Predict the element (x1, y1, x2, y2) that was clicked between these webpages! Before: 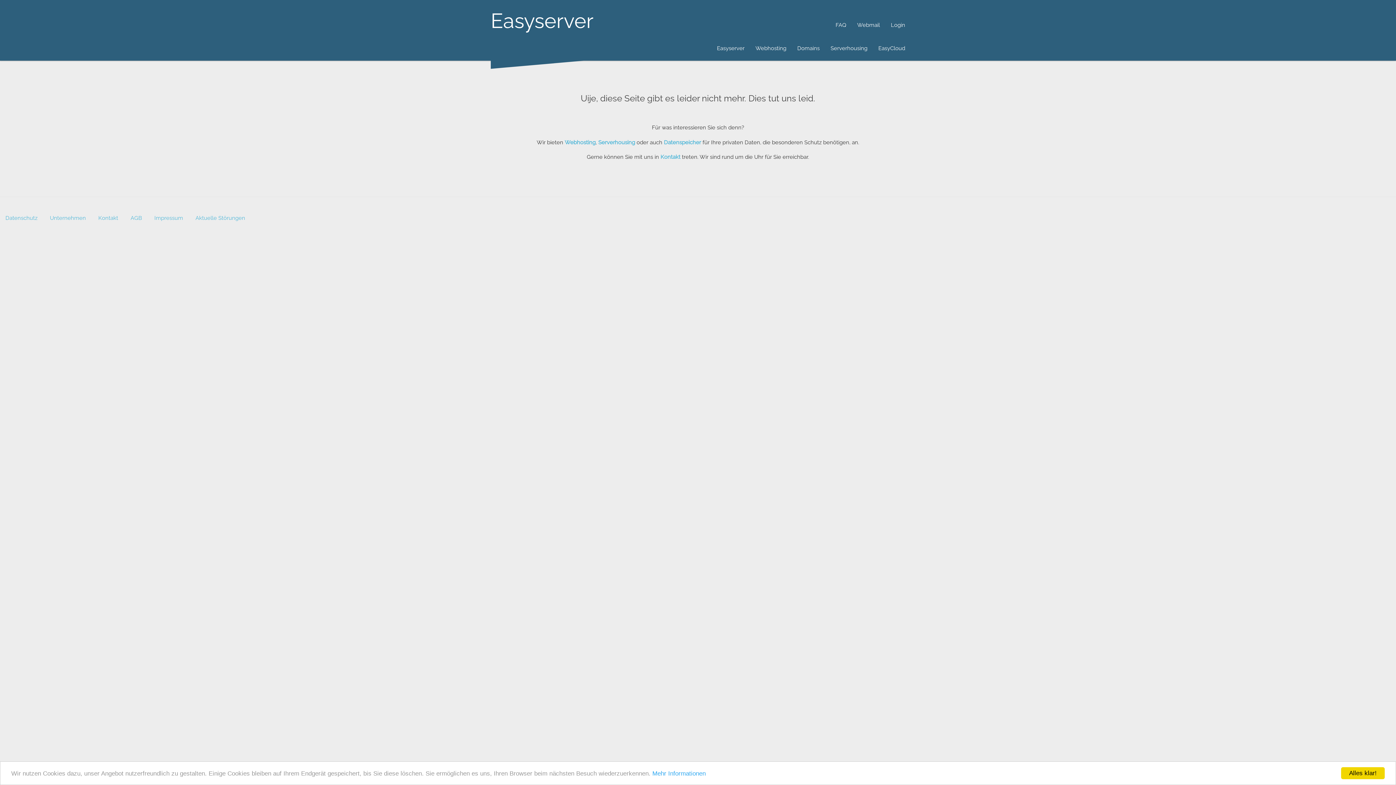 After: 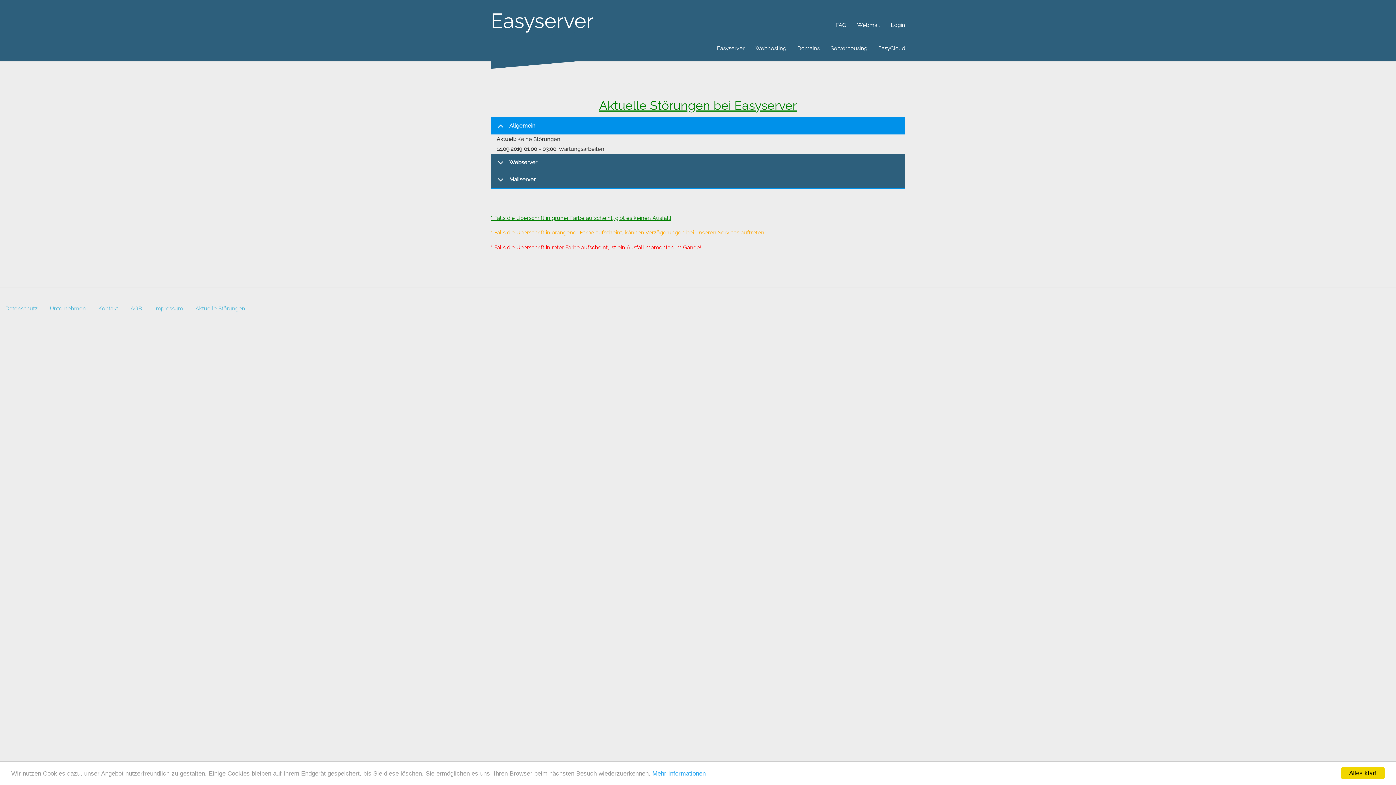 Action: label: Aktuelle Störungen bbox: (190, 209, 250, 226)